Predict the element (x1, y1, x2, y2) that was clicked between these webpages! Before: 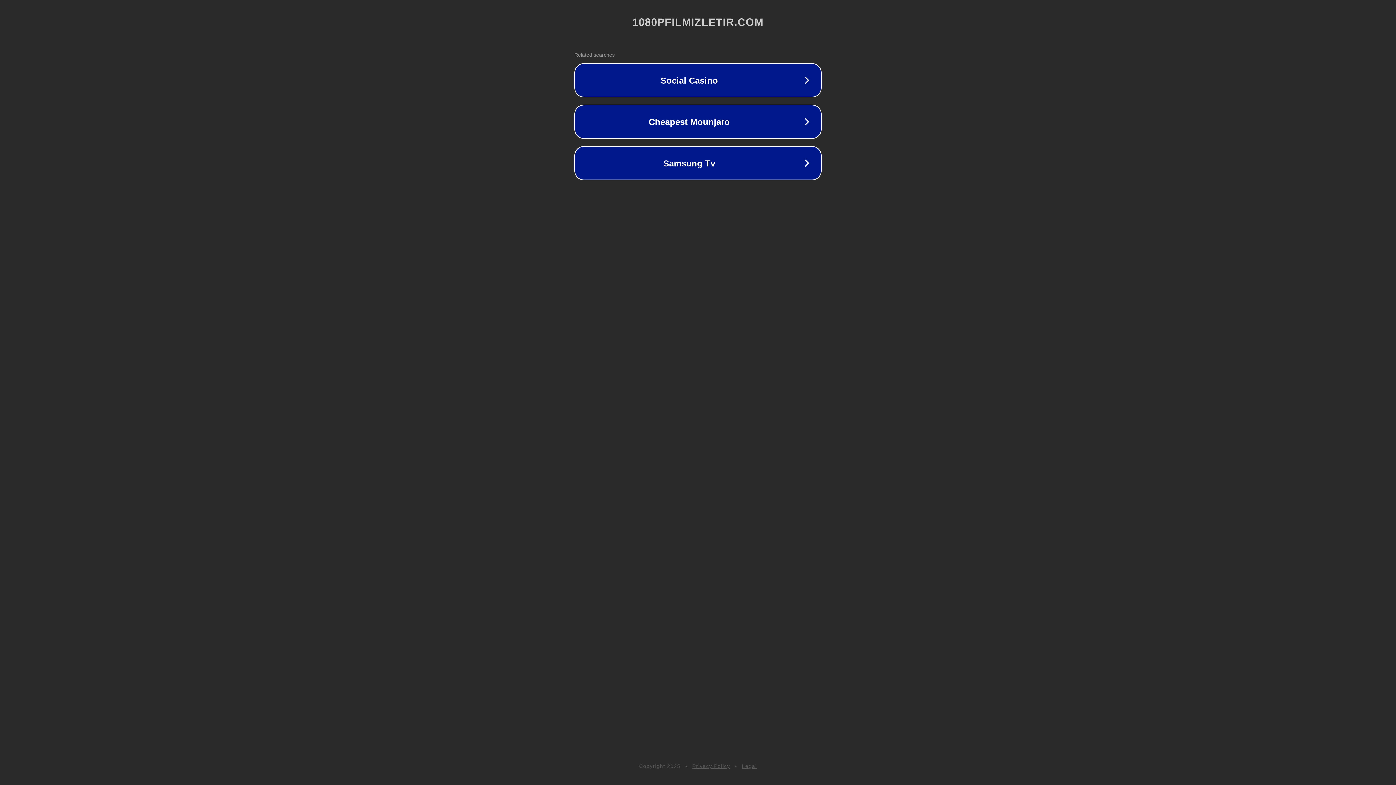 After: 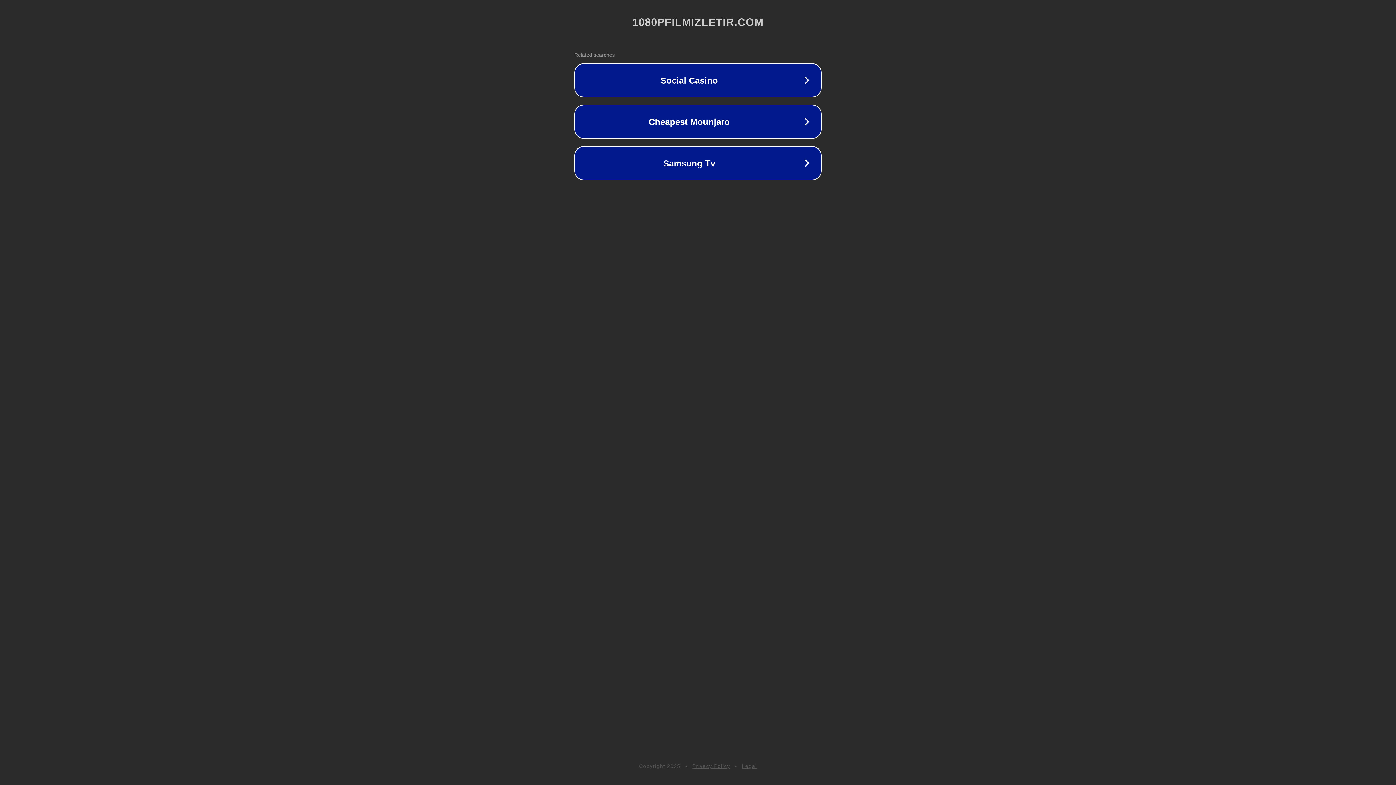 Action: label: Privacy Policy bbox: (692, 763, 730, 769)